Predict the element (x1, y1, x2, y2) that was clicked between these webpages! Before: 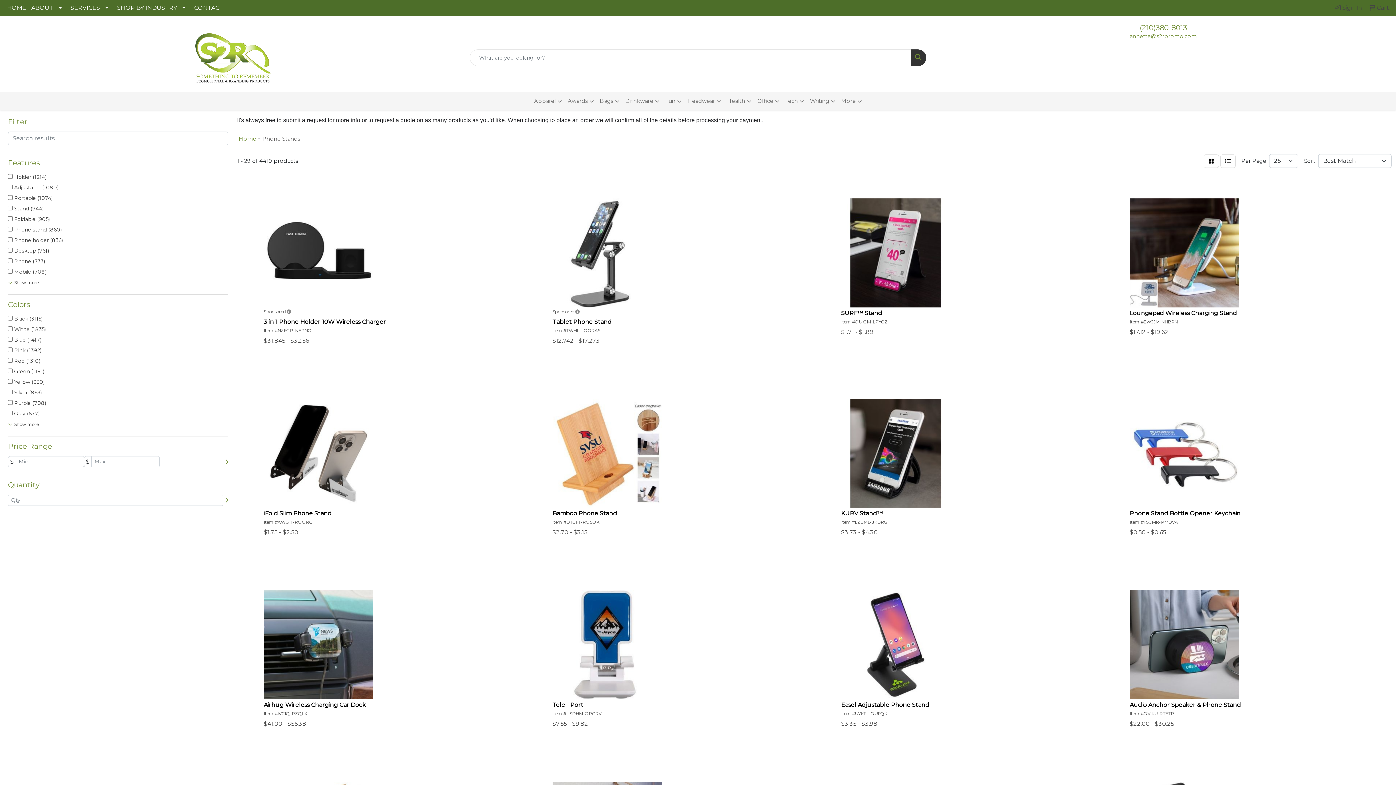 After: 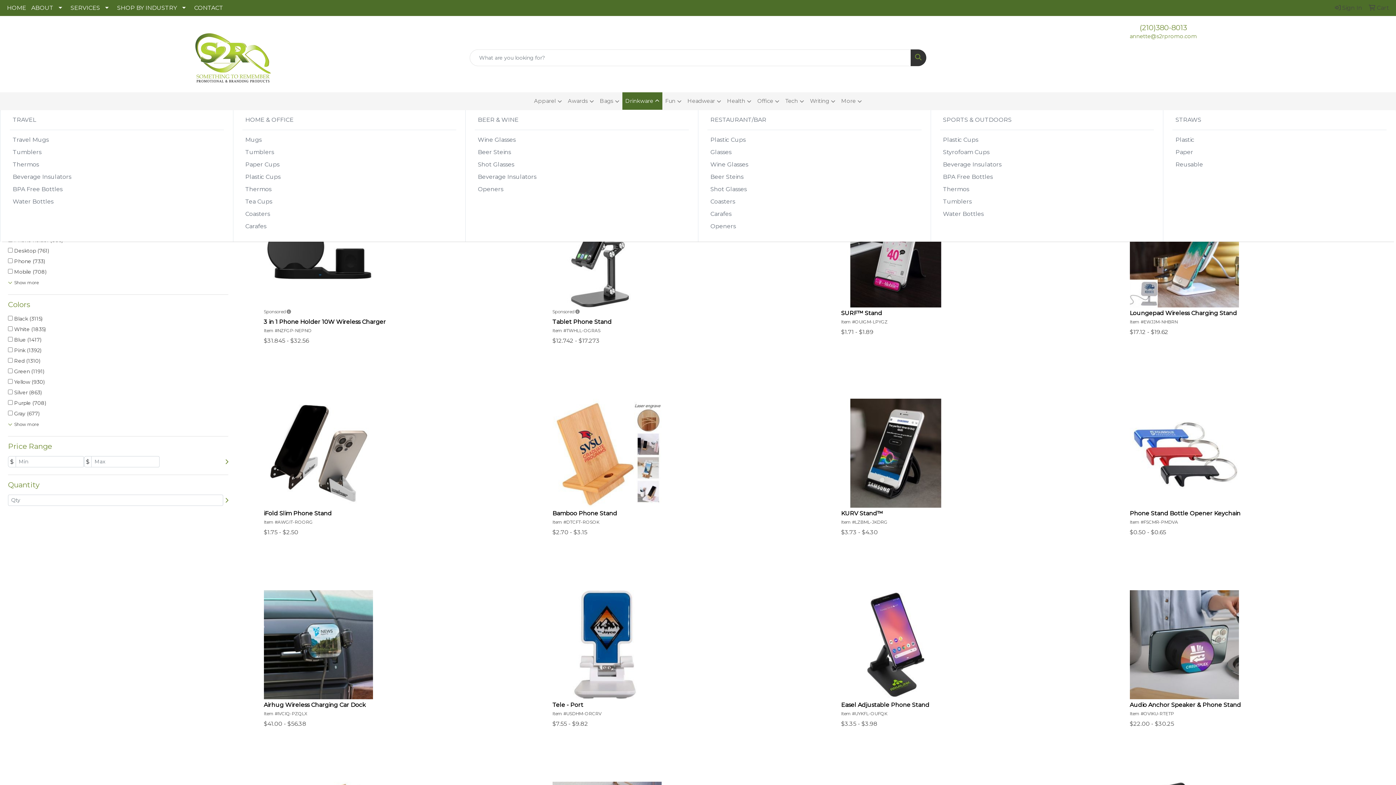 Action: bbox: (622, 92, 662, 110) label: Drinkware